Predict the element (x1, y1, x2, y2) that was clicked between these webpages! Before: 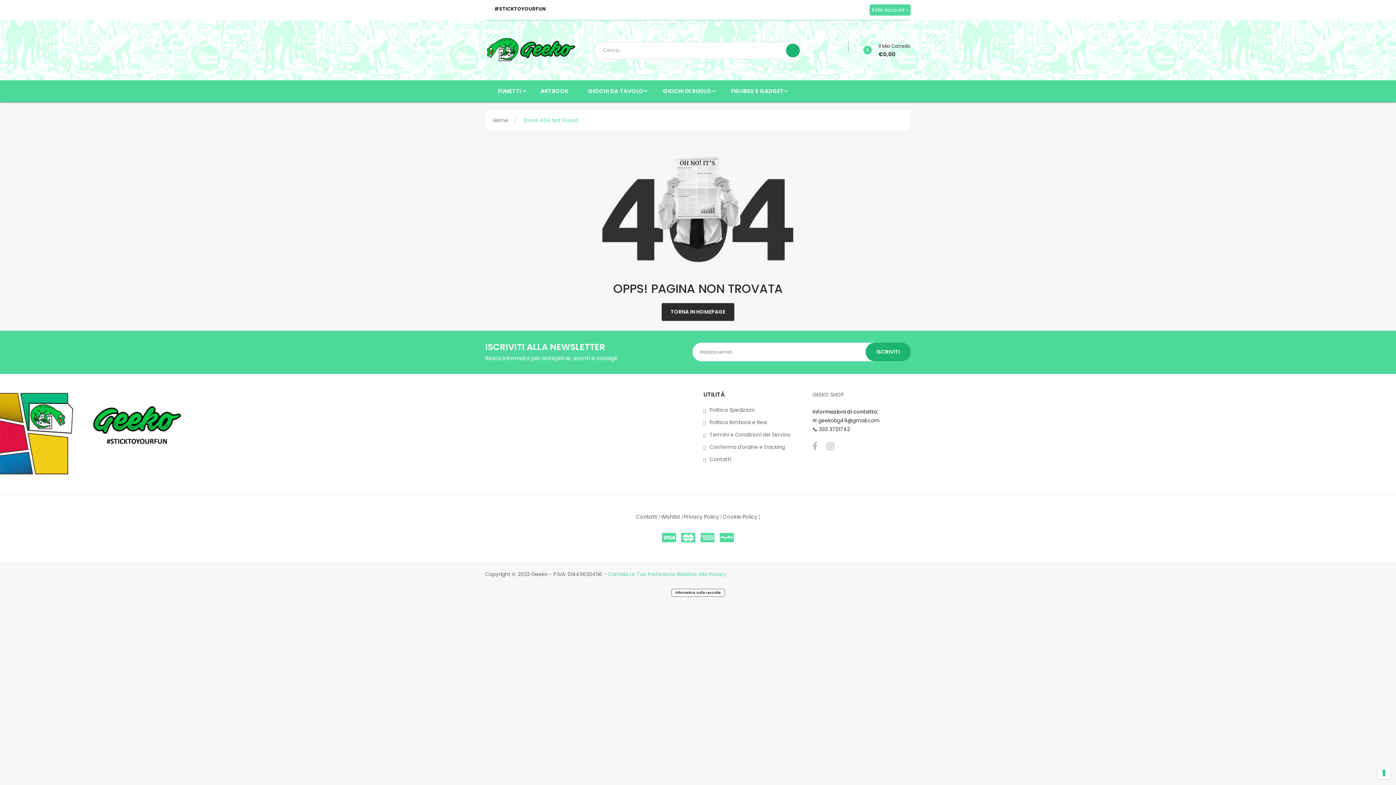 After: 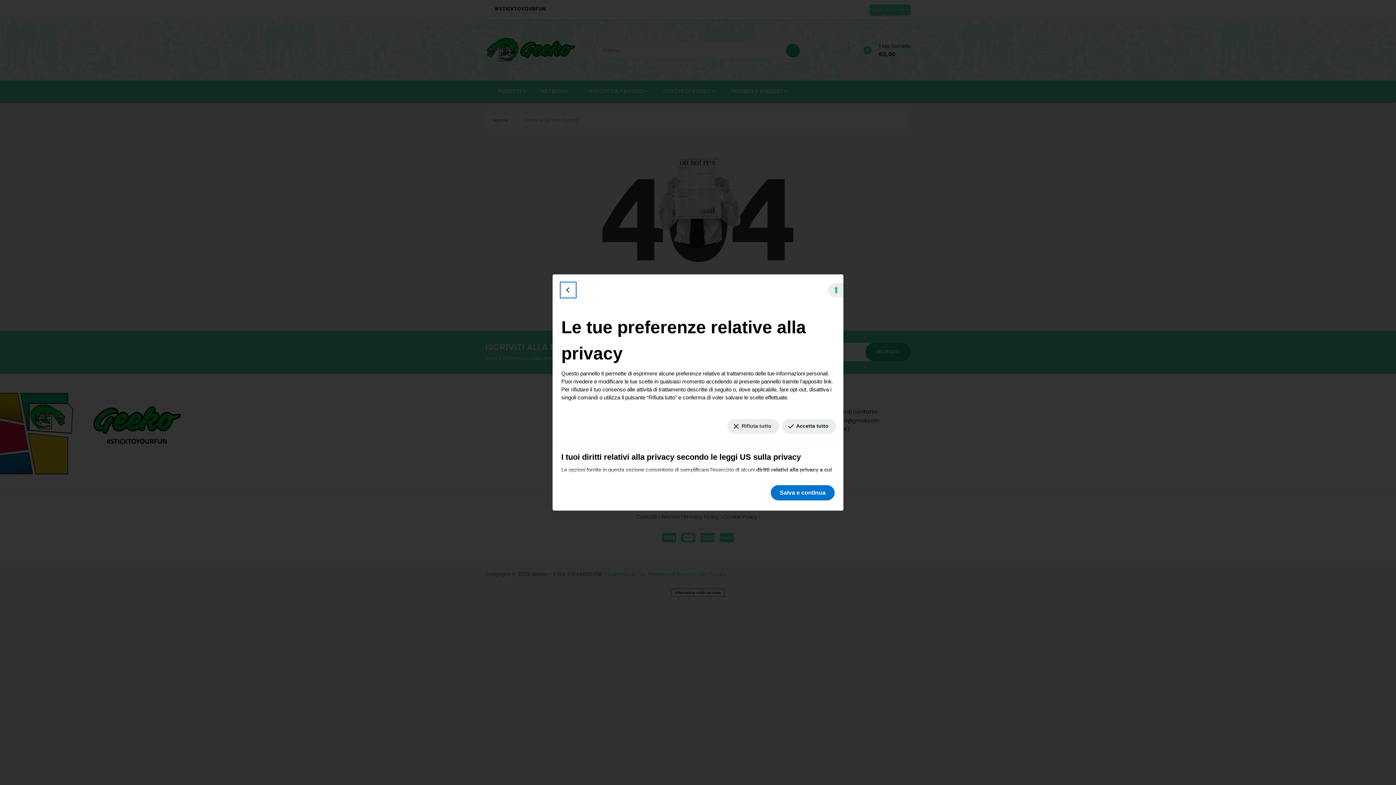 Action: label: Le tue preferenze relative al consenso per le tecnologie di tracciamento bbox: (1378, 767, 1390, 779)